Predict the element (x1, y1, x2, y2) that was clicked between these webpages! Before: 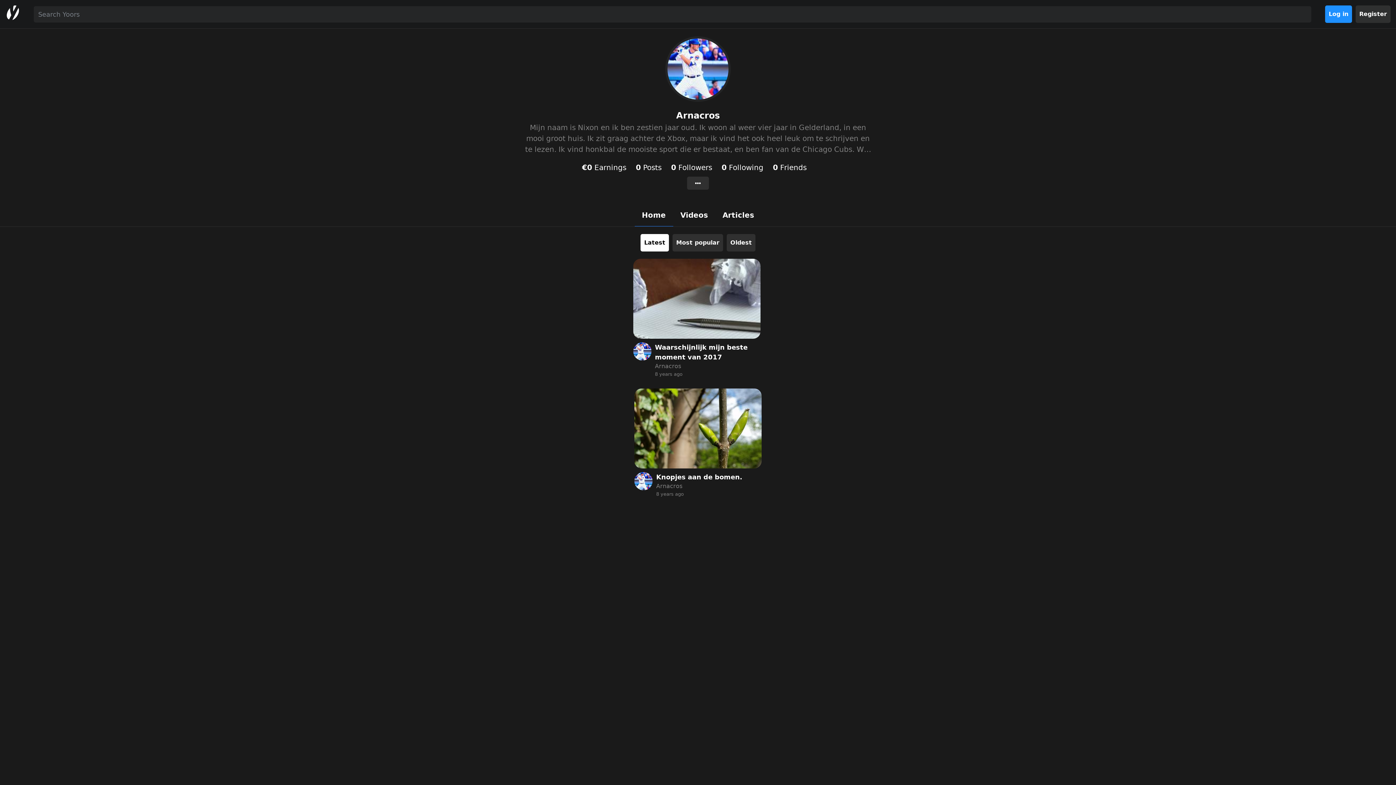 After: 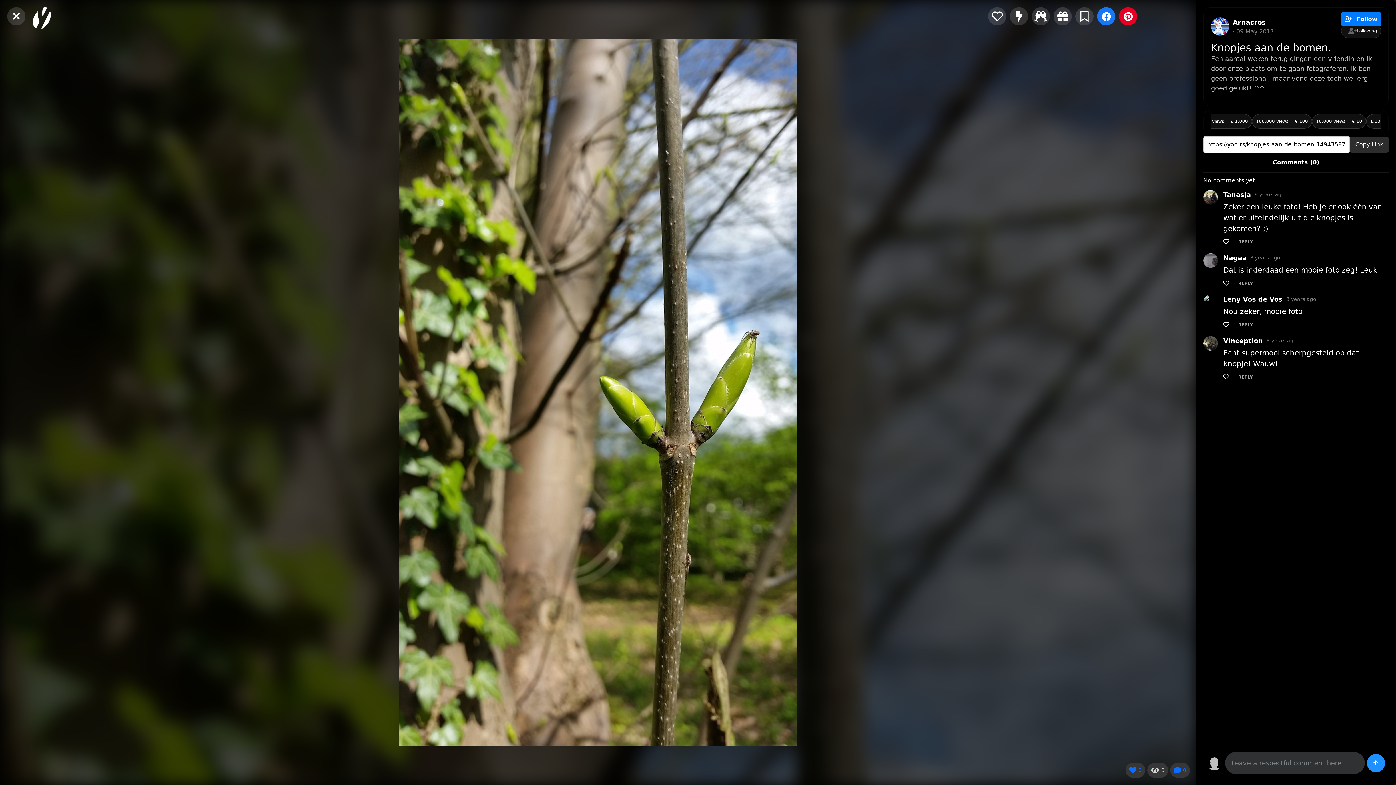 Action: label: Knopjes aan de bomen.
Arnacros
8 years ago bbox: (634, 388, 761, 497)